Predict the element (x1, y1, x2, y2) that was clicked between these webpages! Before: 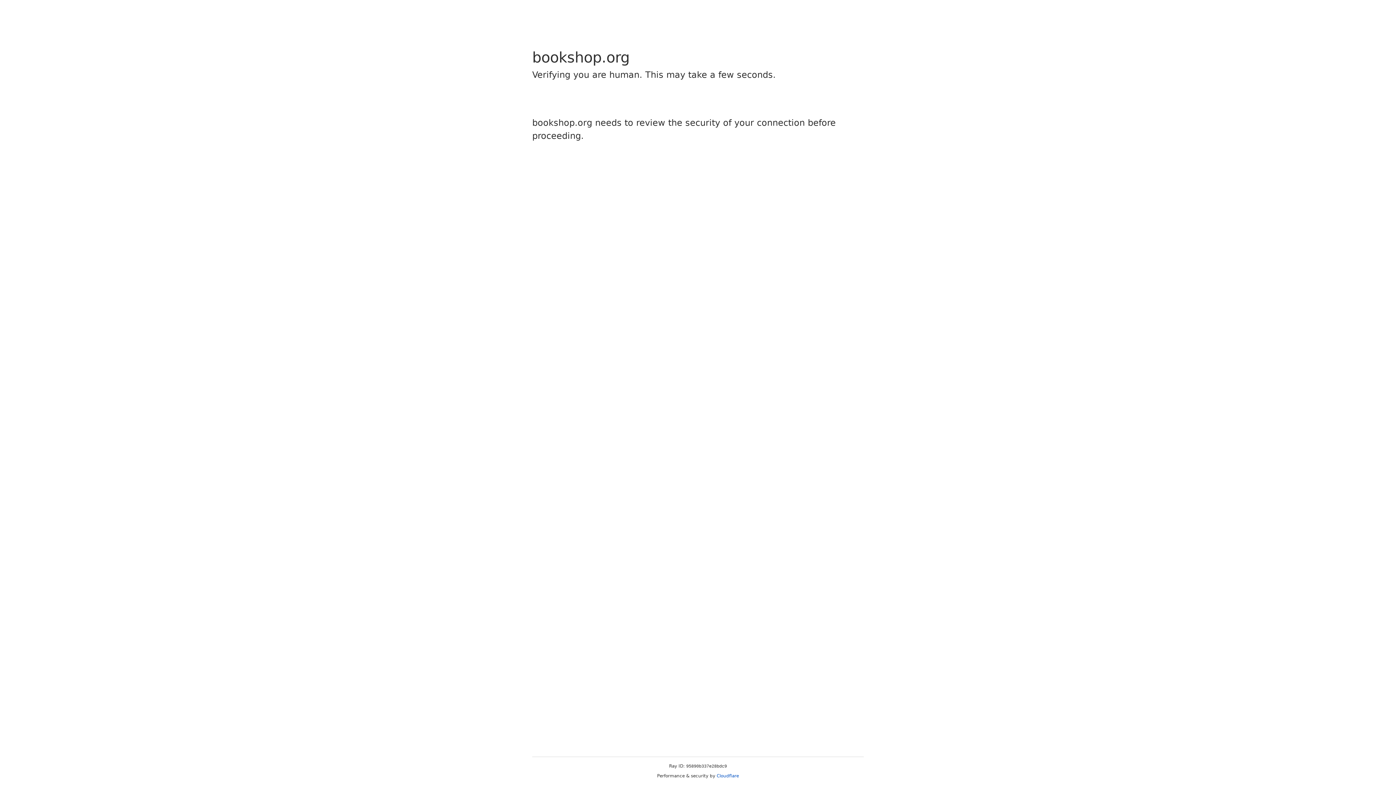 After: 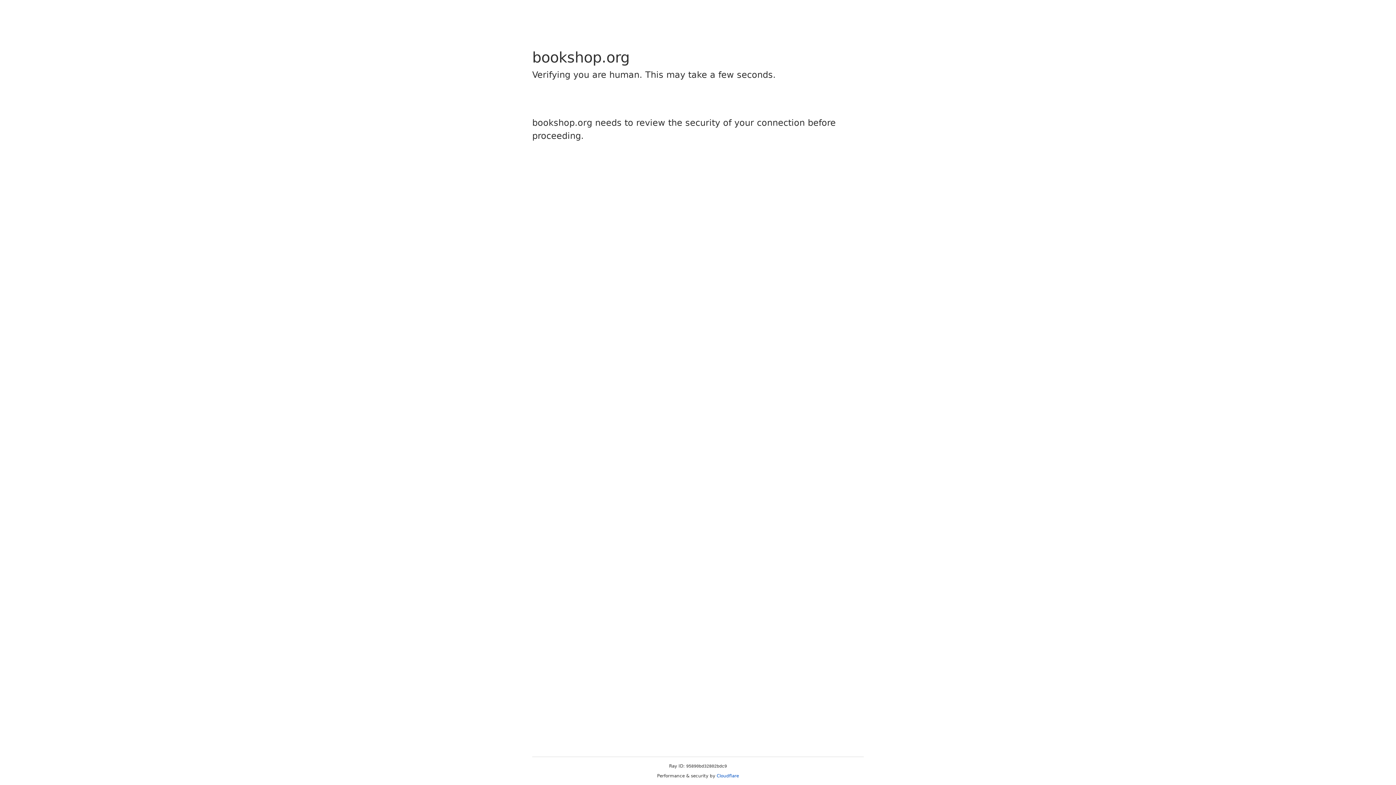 Action: label: Cloudflare bbox: (716, 773, 739, 778)